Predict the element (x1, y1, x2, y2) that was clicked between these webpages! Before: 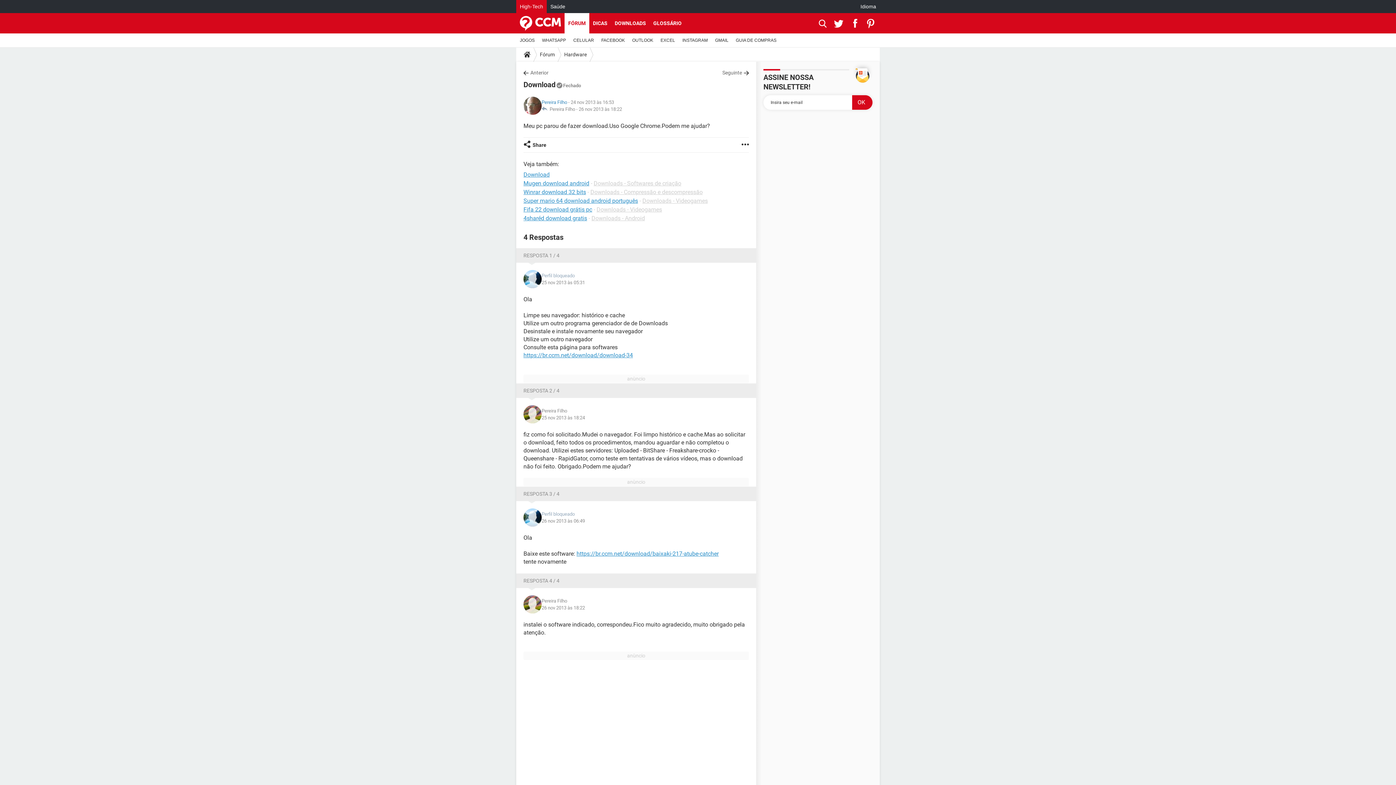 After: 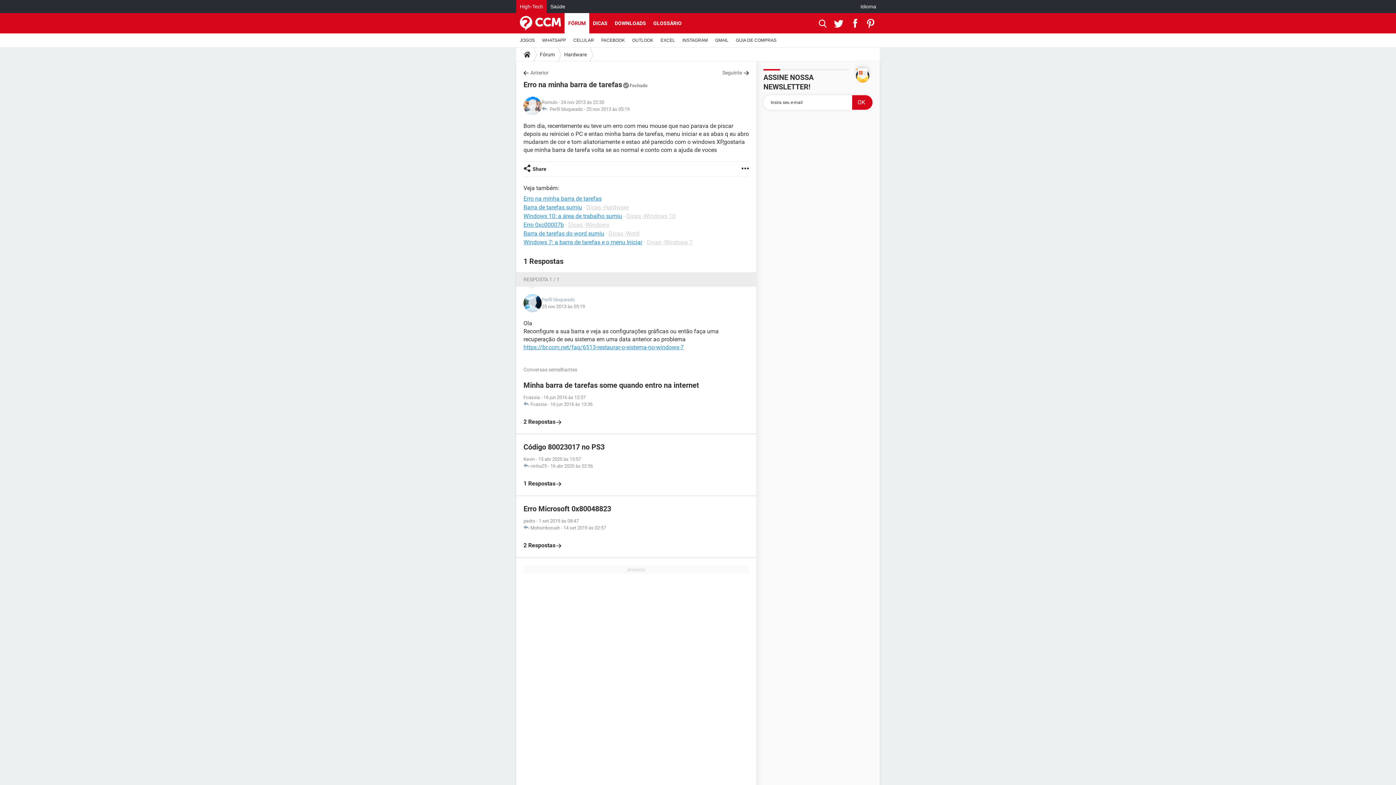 Action: bbox: (722, 69, 749, 76) label: Seguinte